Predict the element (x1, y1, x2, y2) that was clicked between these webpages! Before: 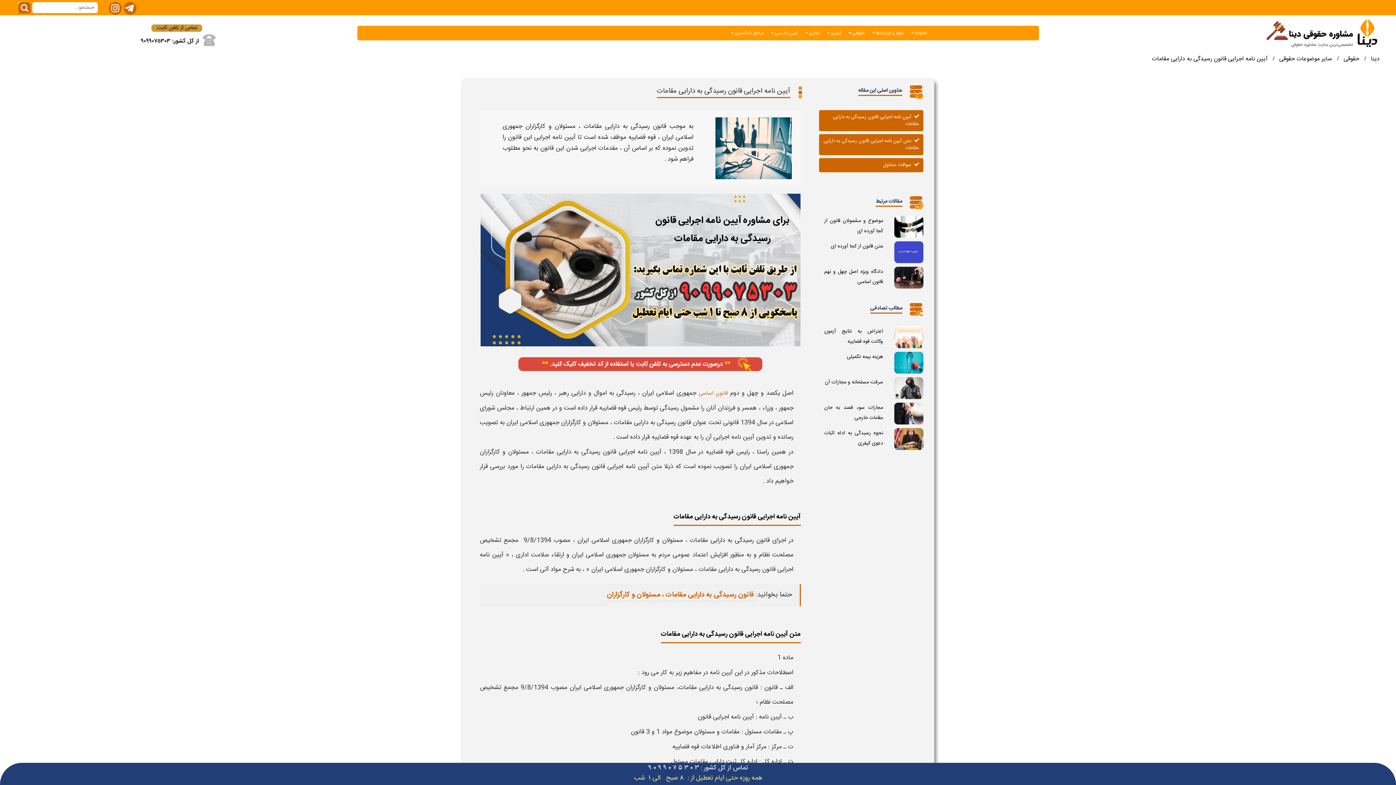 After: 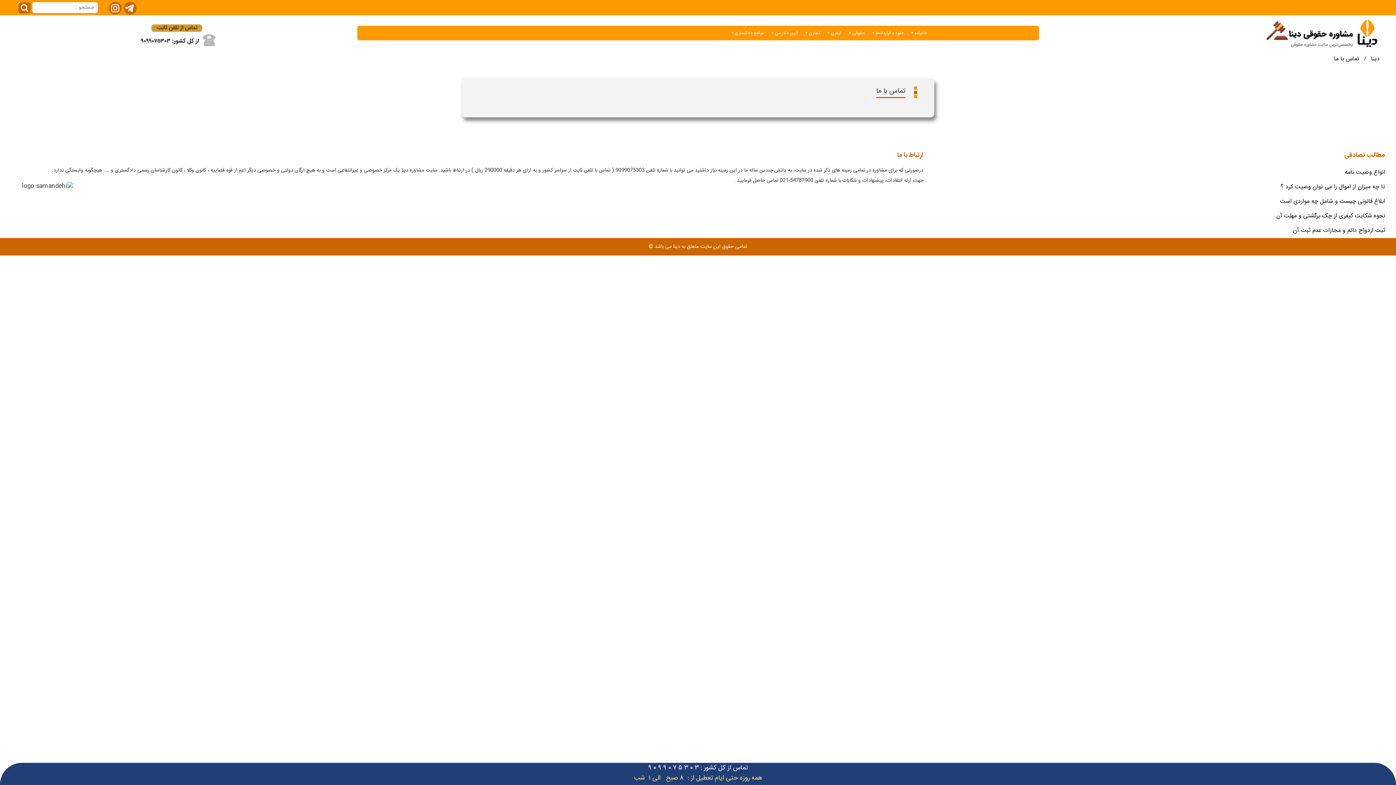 Action: bbox: (134, 26, 223, 36)